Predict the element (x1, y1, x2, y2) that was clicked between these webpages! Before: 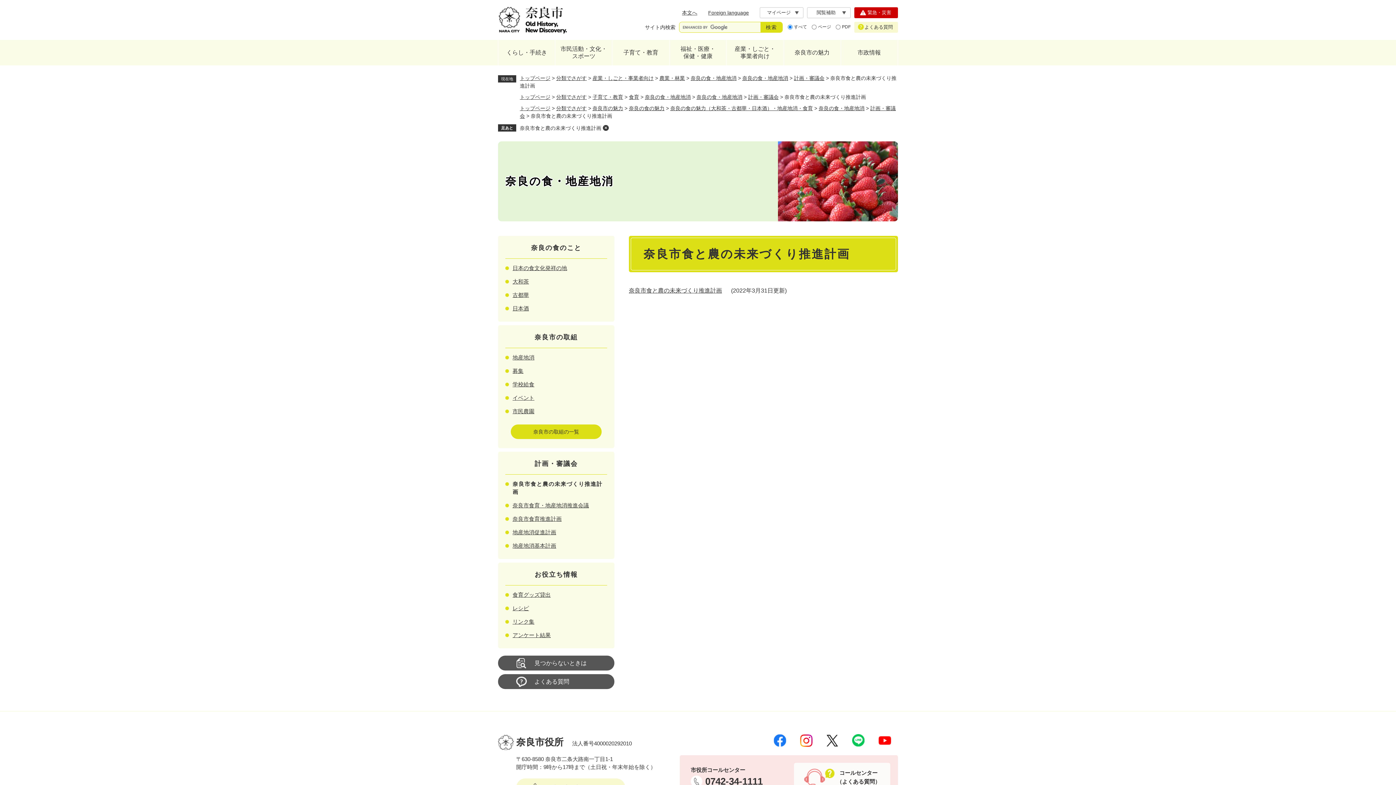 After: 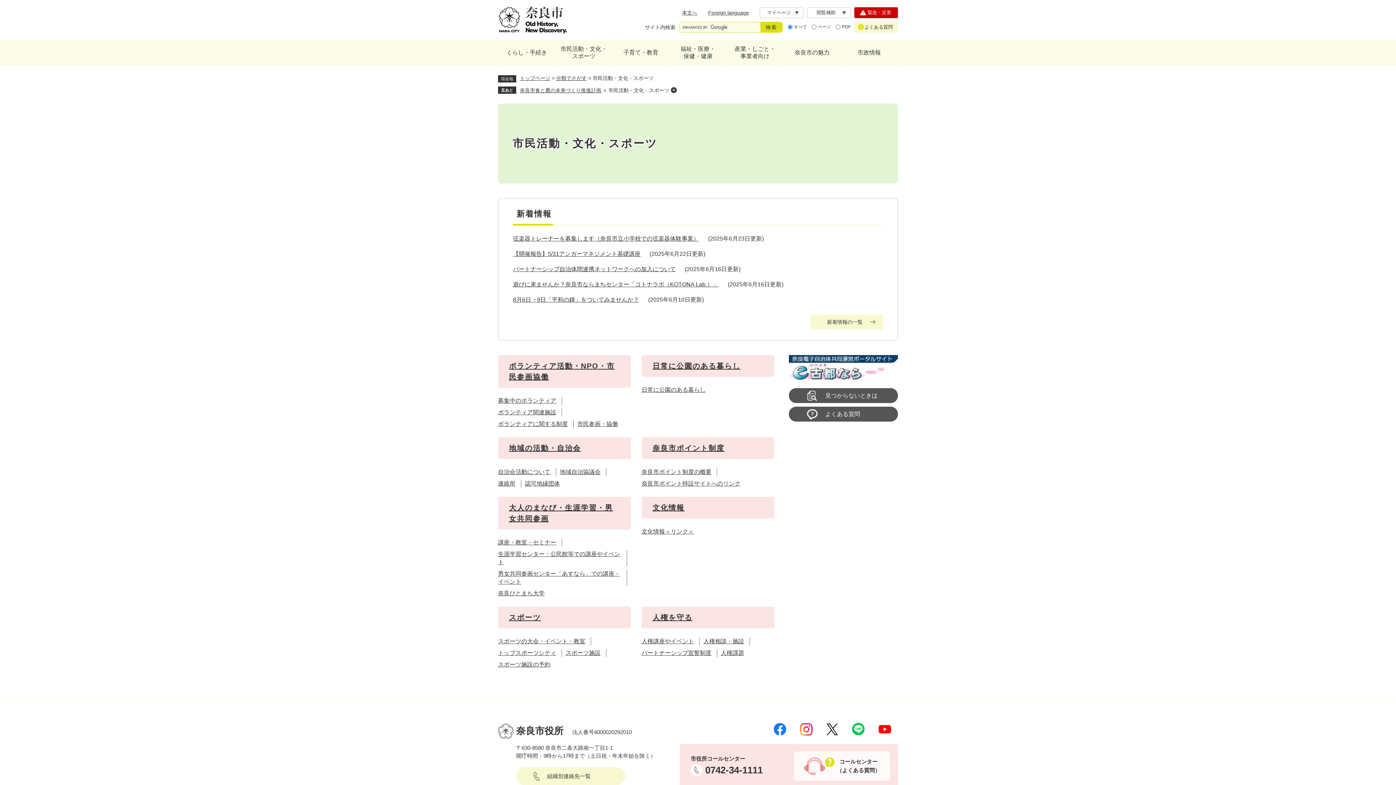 Action: bbox: (555, 40, 612, 65) label: 市民活動・文化・
スポーツ